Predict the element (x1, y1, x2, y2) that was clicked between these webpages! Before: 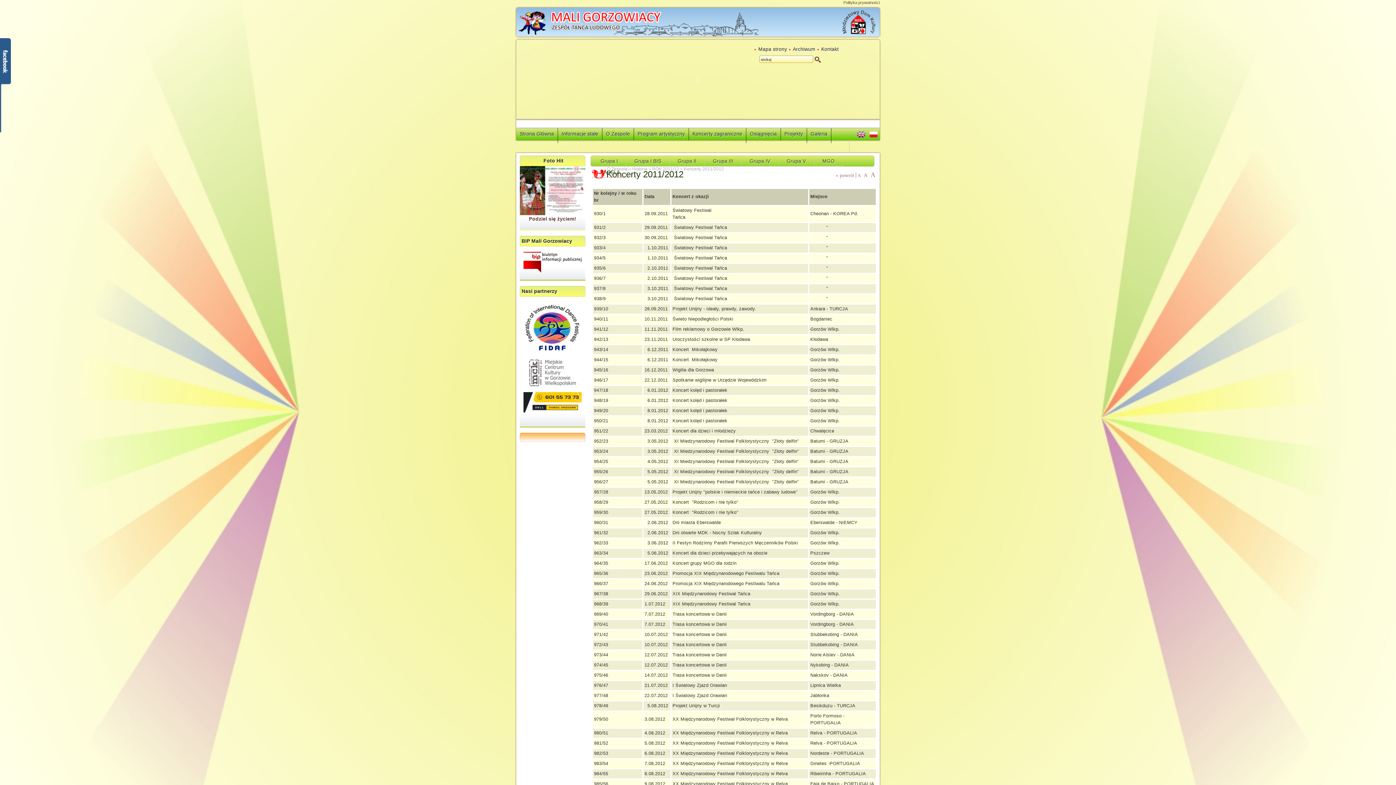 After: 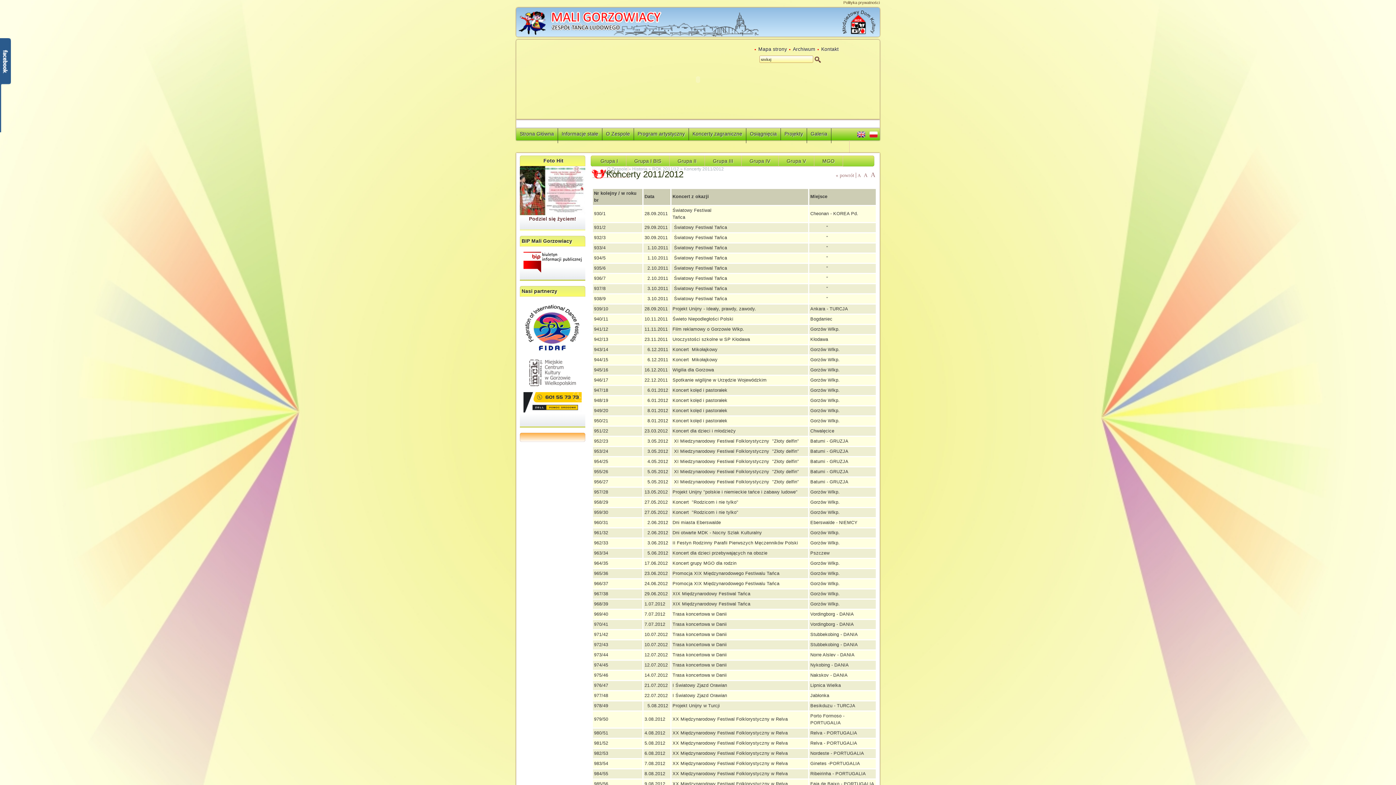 Action: bbox: (523, 268, 581, 273)